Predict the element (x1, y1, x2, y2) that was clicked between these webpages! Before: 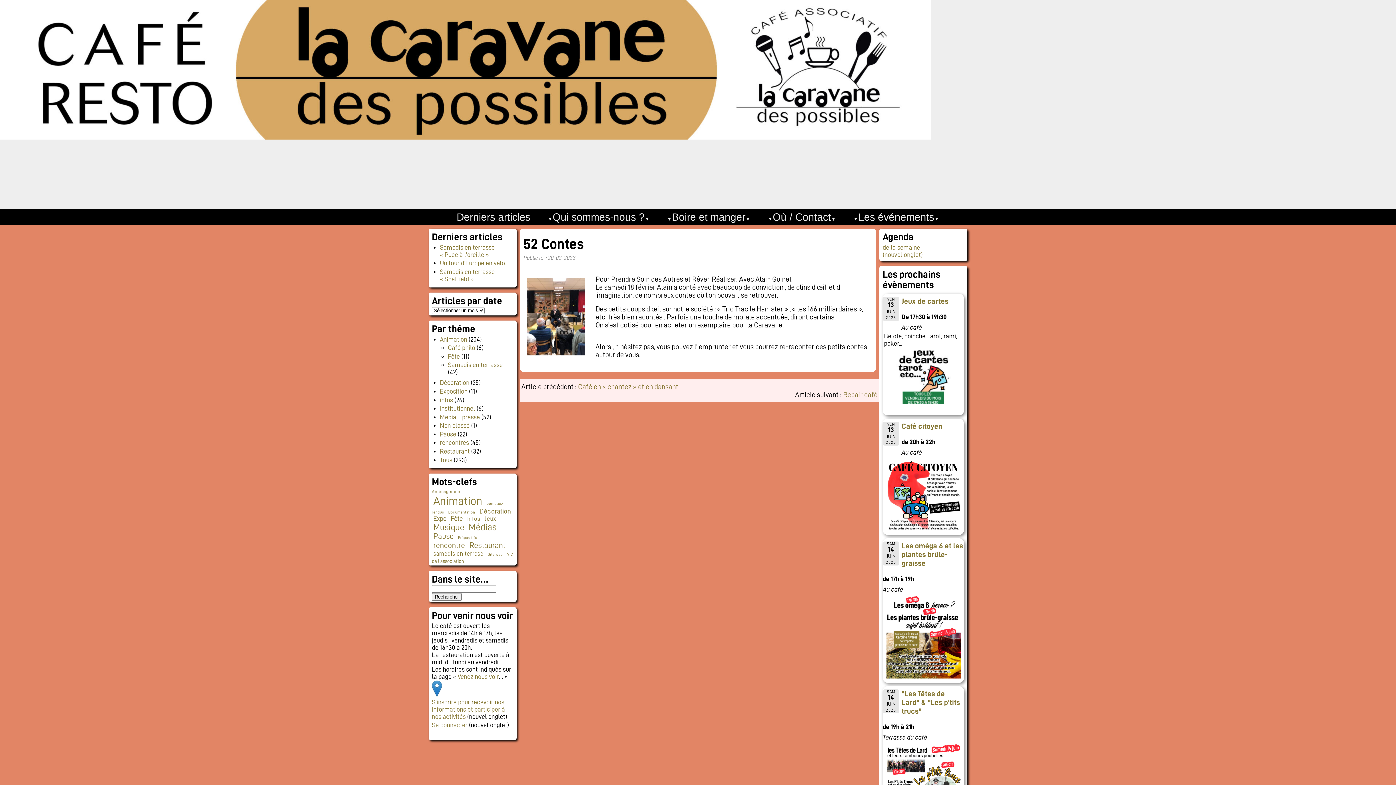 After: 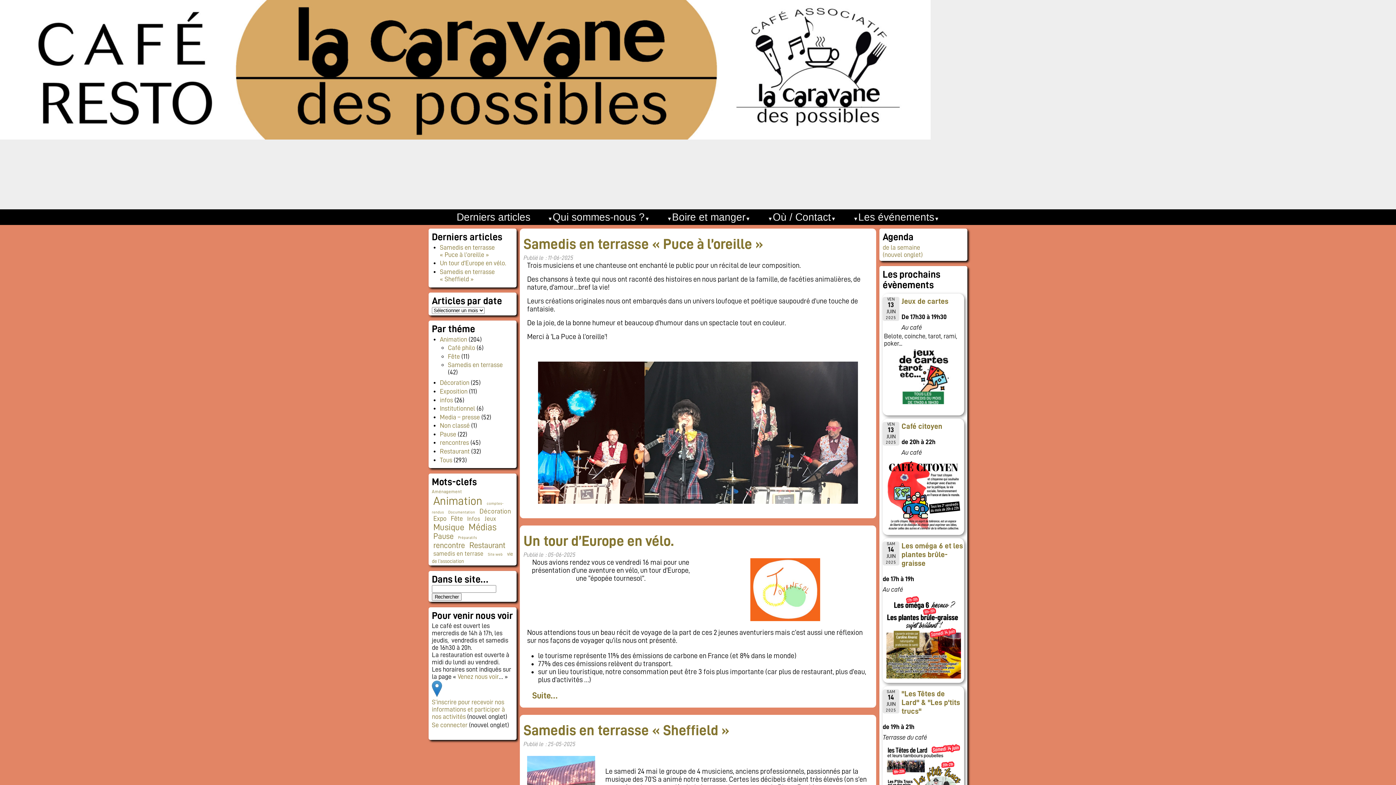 Action: bbox: (440, 456, 452, 463) label: Tous